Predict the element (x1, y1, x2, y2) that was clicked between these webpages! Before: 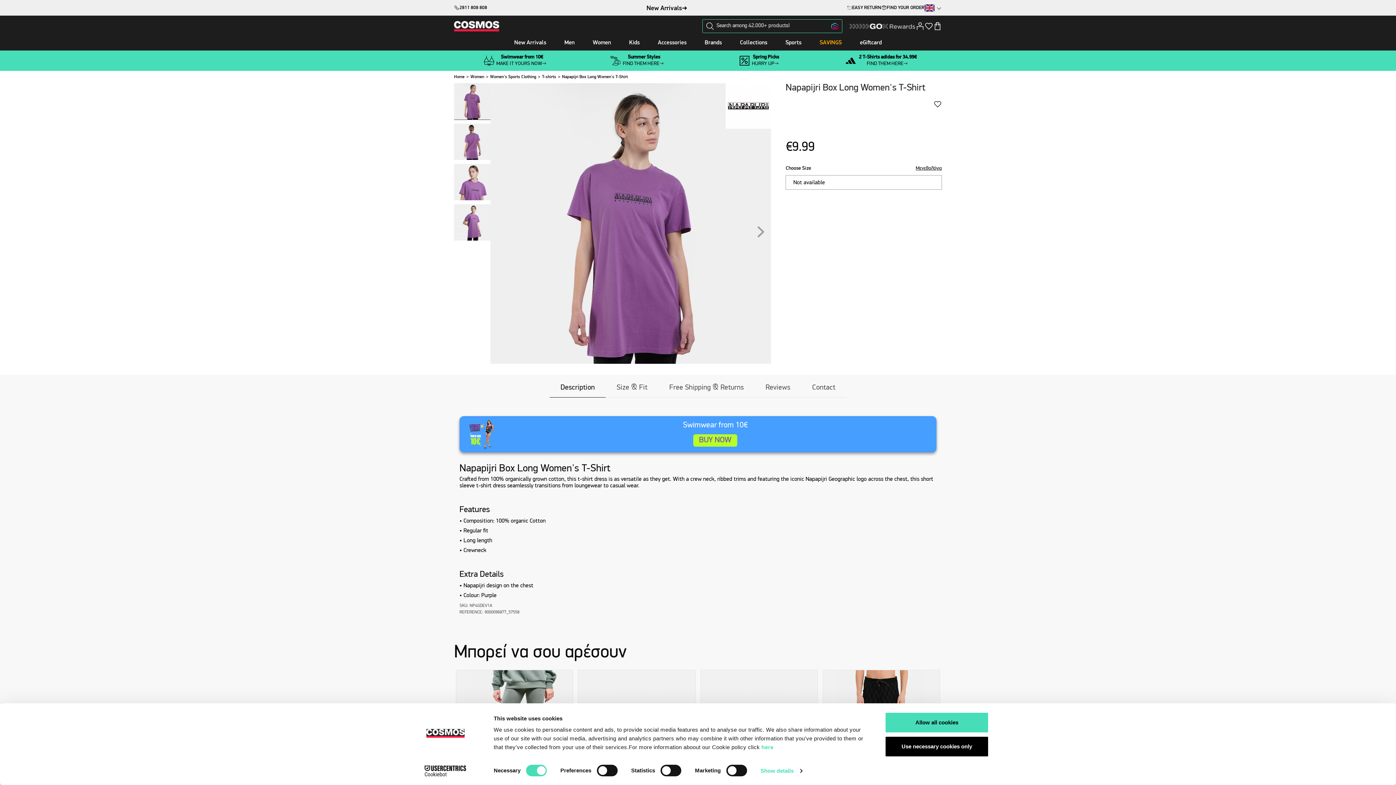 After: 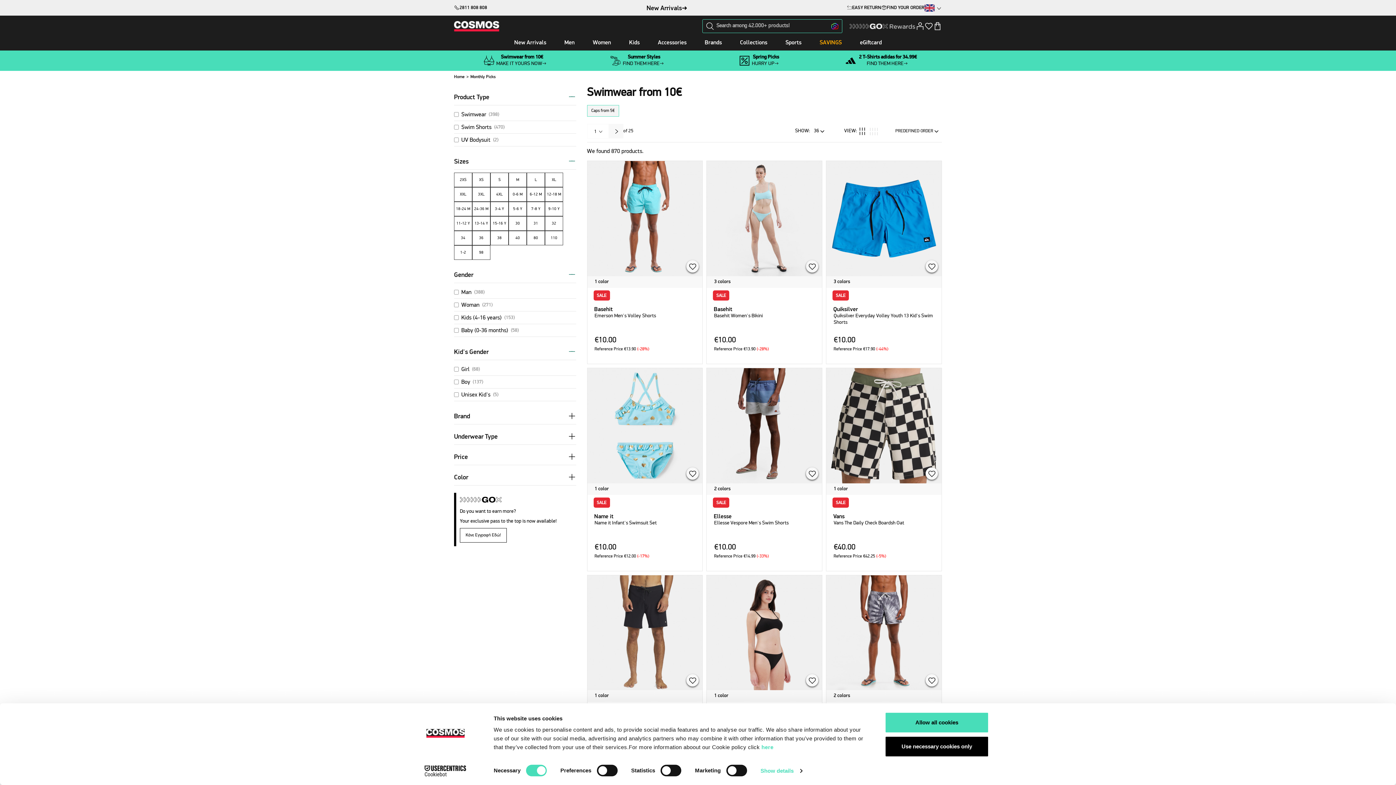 Action: label: BUY NOW bbox: (693, 434, 737, 446)